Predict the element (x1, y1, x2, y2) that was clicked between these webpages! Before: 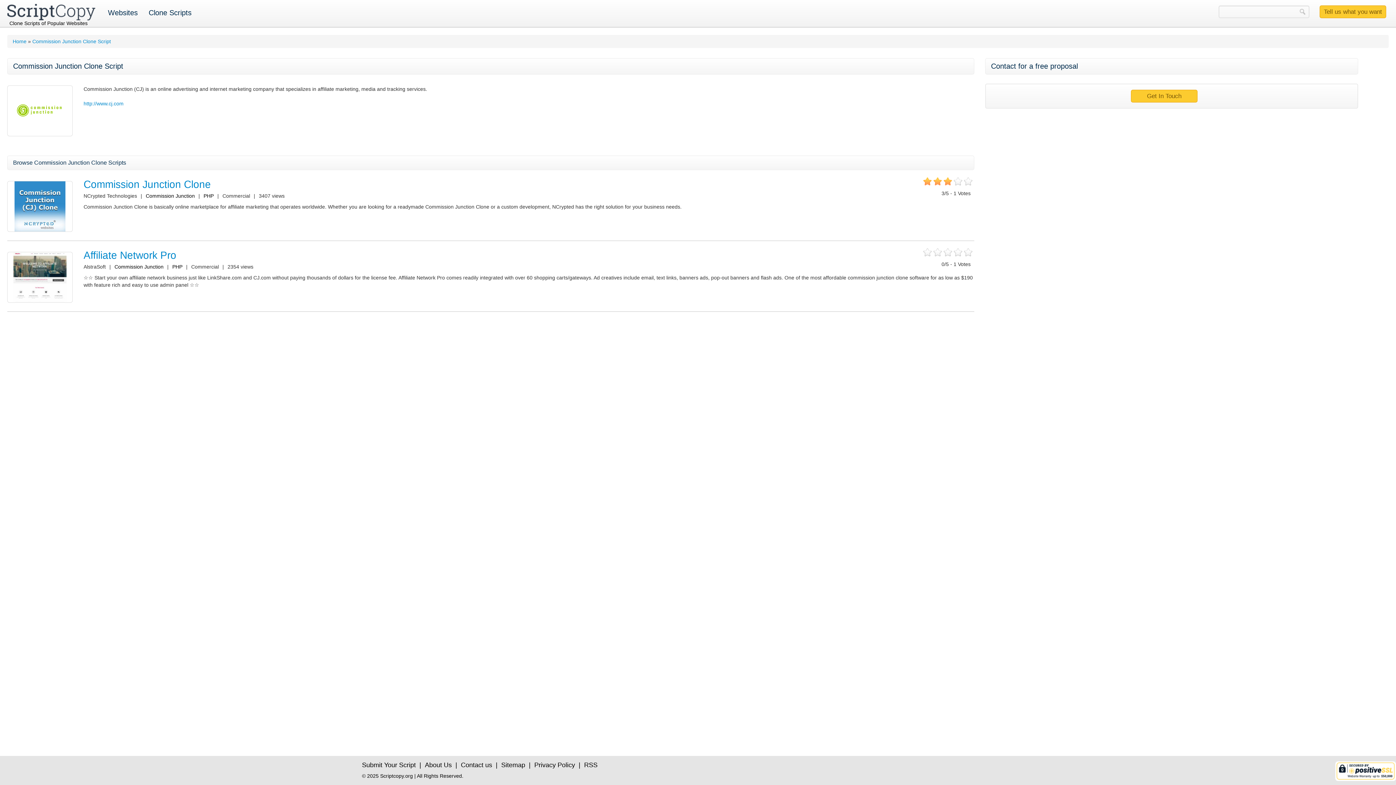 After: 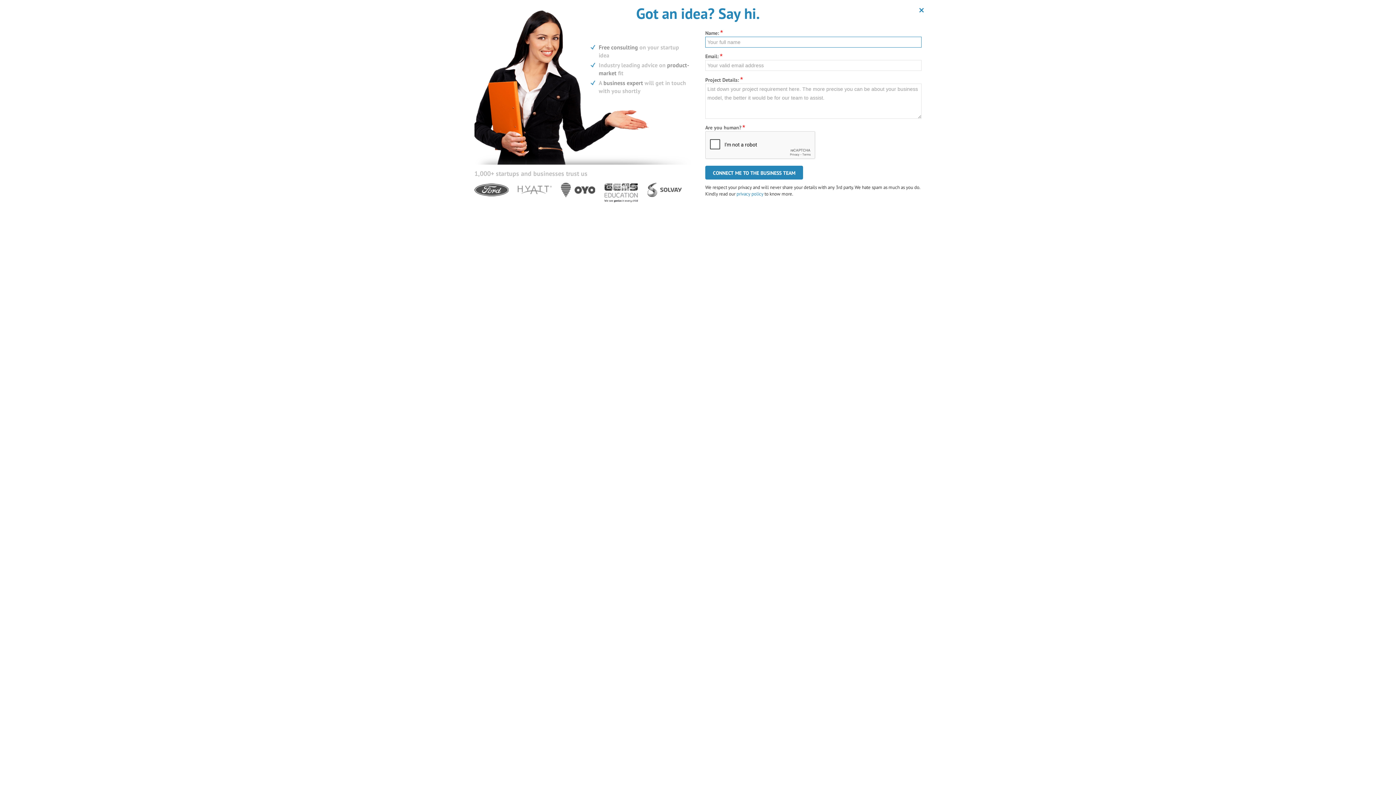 Action: label: Contact us bbox: (461, 761, 492, 769)